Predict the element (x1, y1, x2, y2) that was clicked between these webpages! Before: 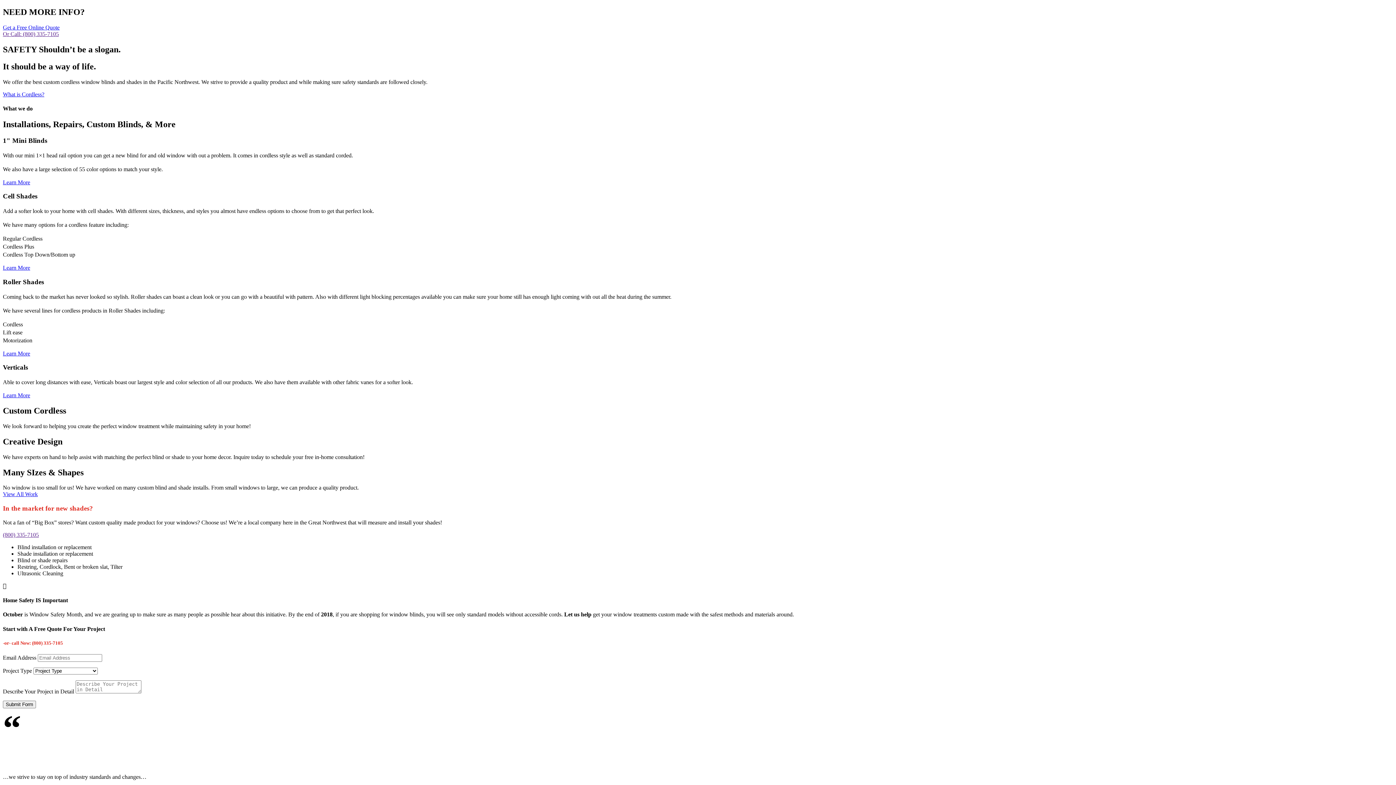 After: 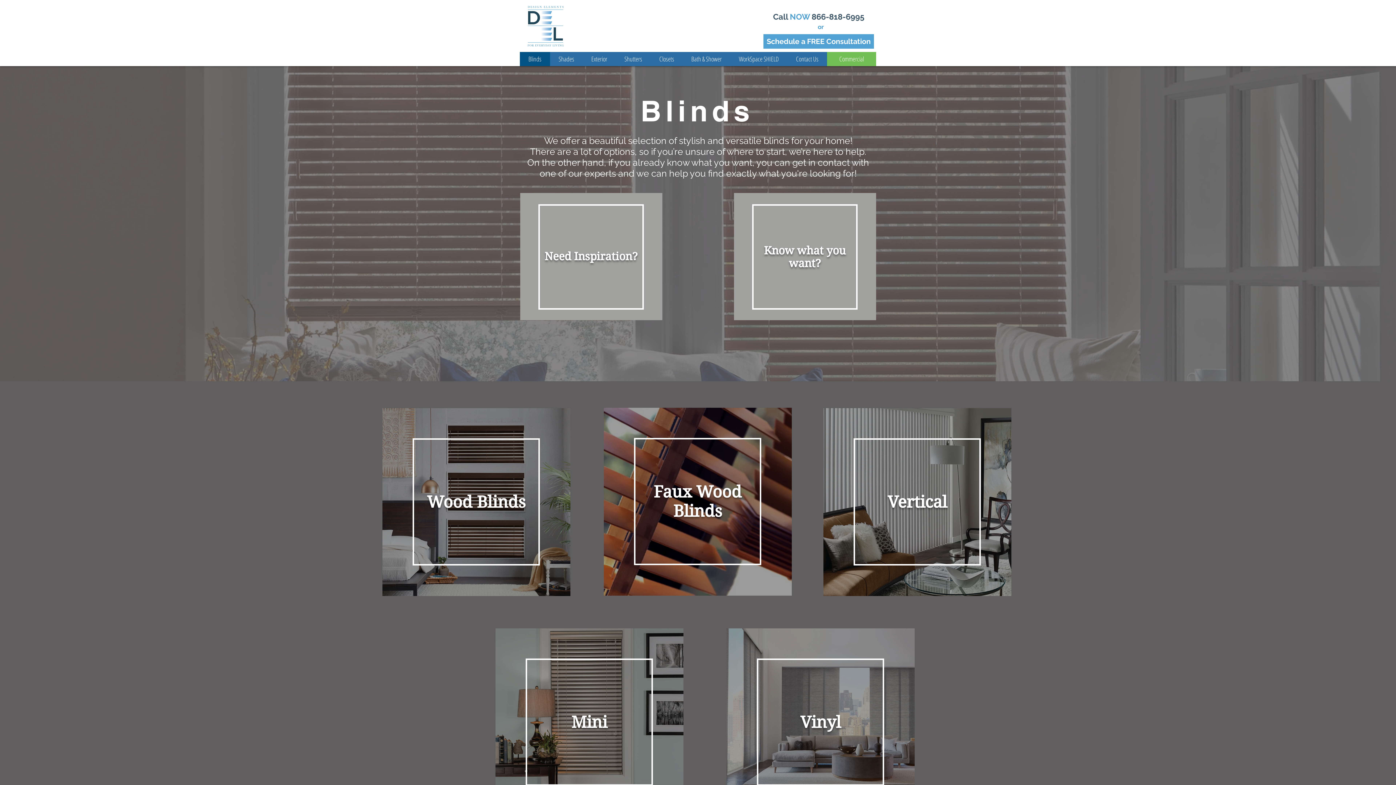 Action: bbox: (2, 179, 30, 185) label: Learn More